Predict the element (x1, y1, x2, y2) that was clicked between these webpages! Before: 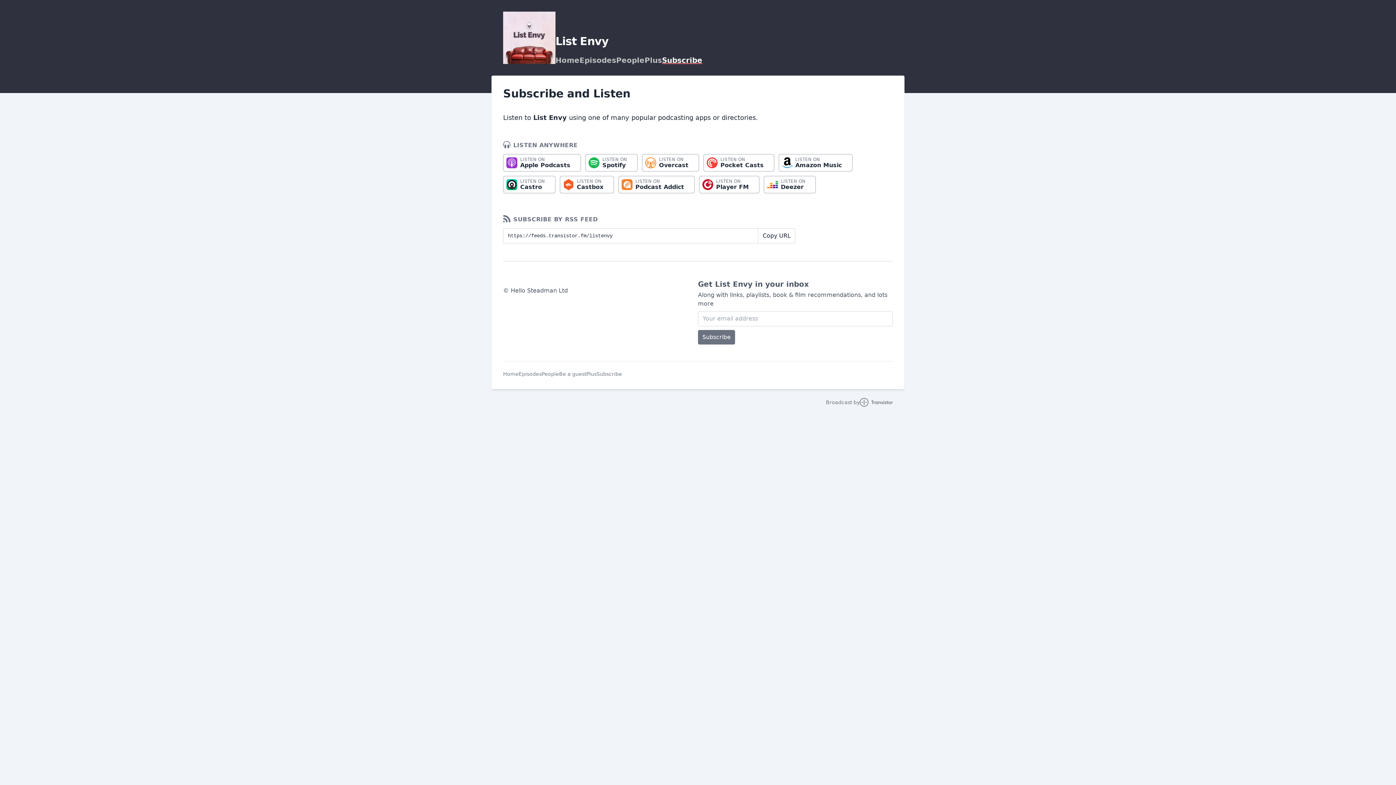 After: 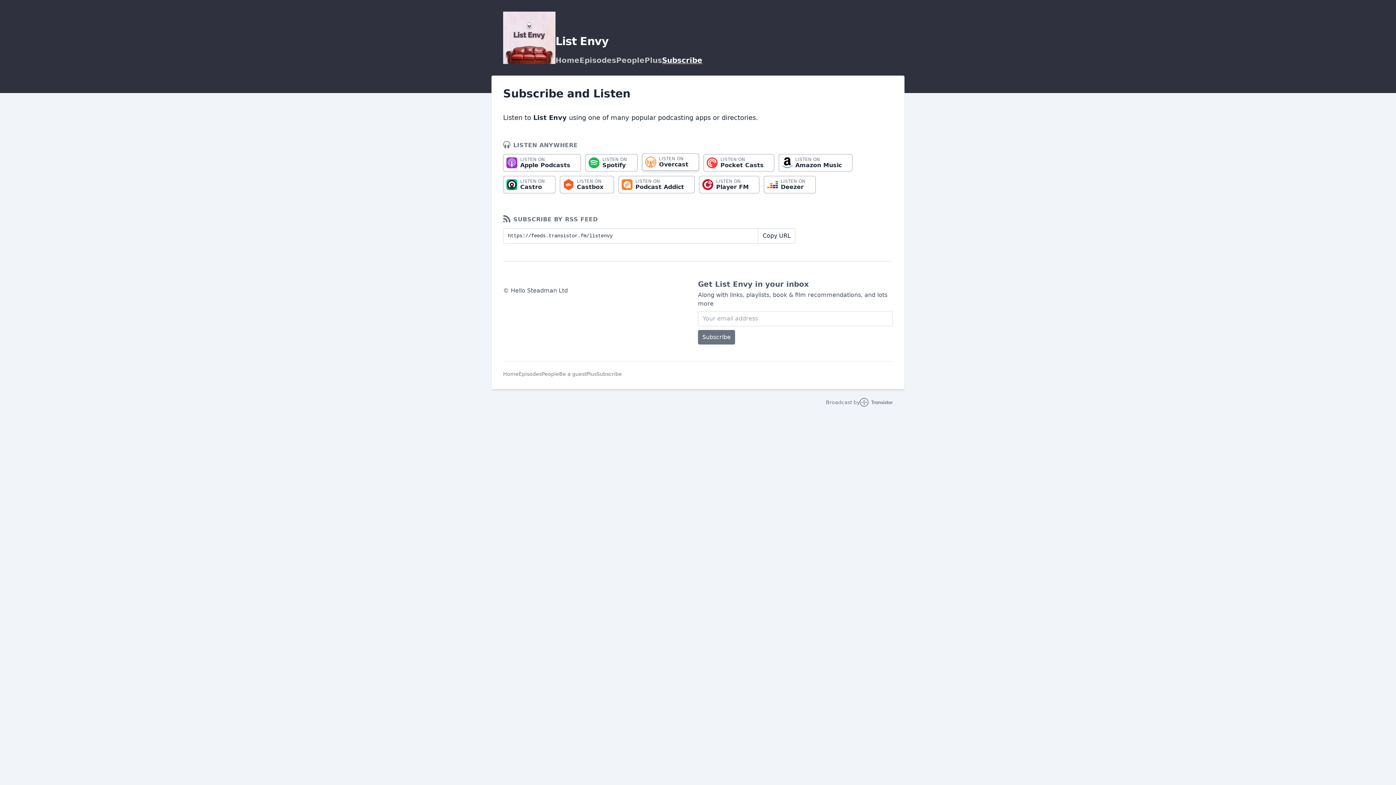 Action: bbox: (642, 154, 699, 171) label: LISTEN ON
Overcast